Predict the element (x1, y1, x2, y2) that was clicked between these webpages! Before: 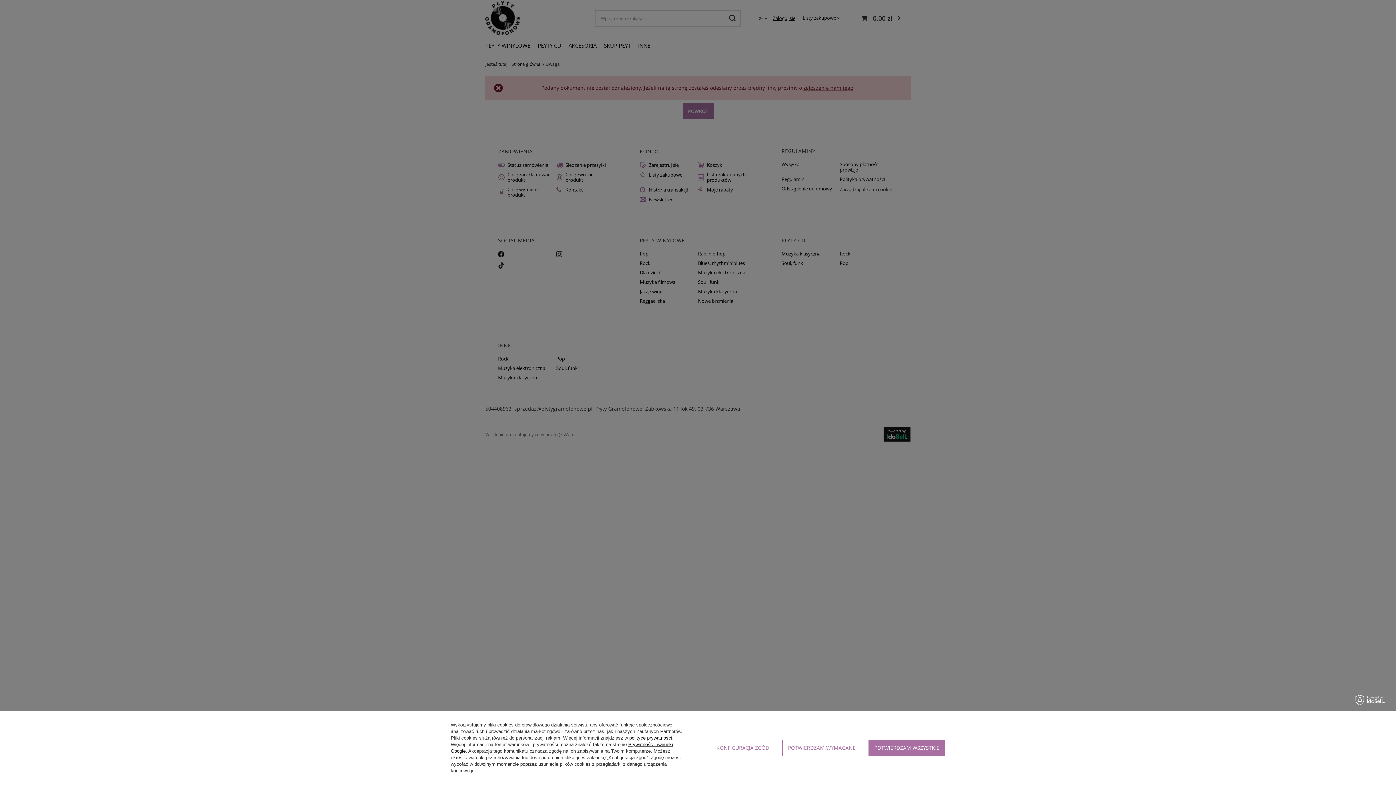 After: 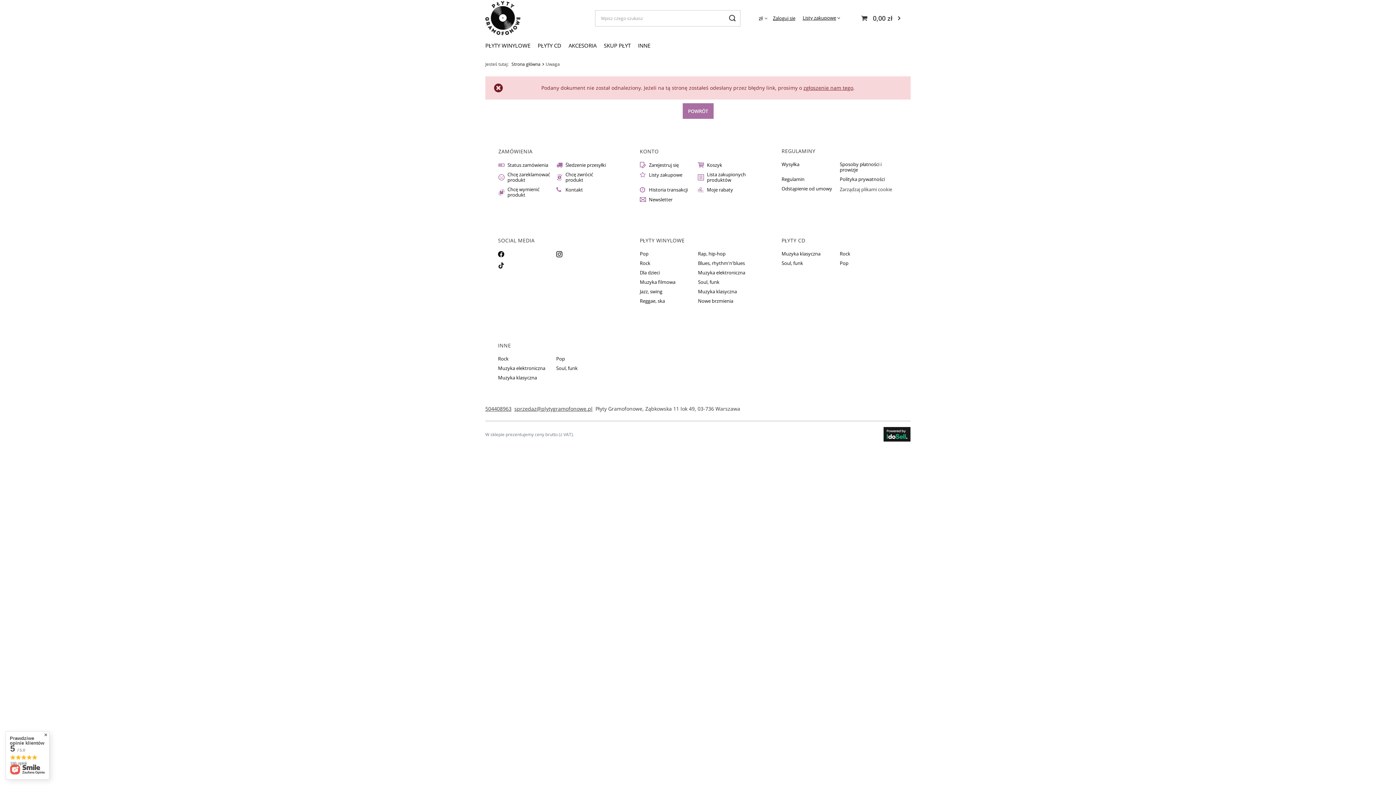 Action: bbox: (868, 740, 945, 756) label: POTWIERDZAM WSZYSTKIE